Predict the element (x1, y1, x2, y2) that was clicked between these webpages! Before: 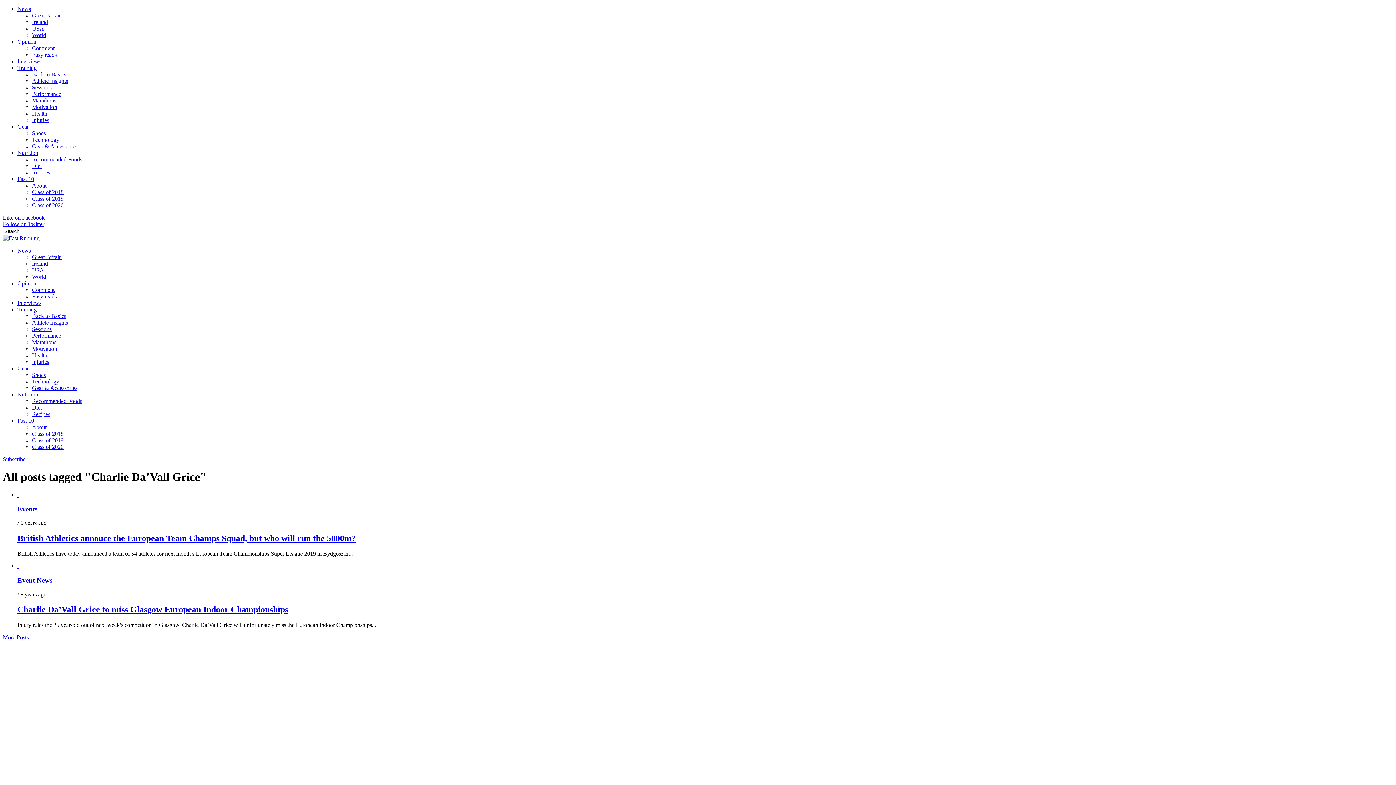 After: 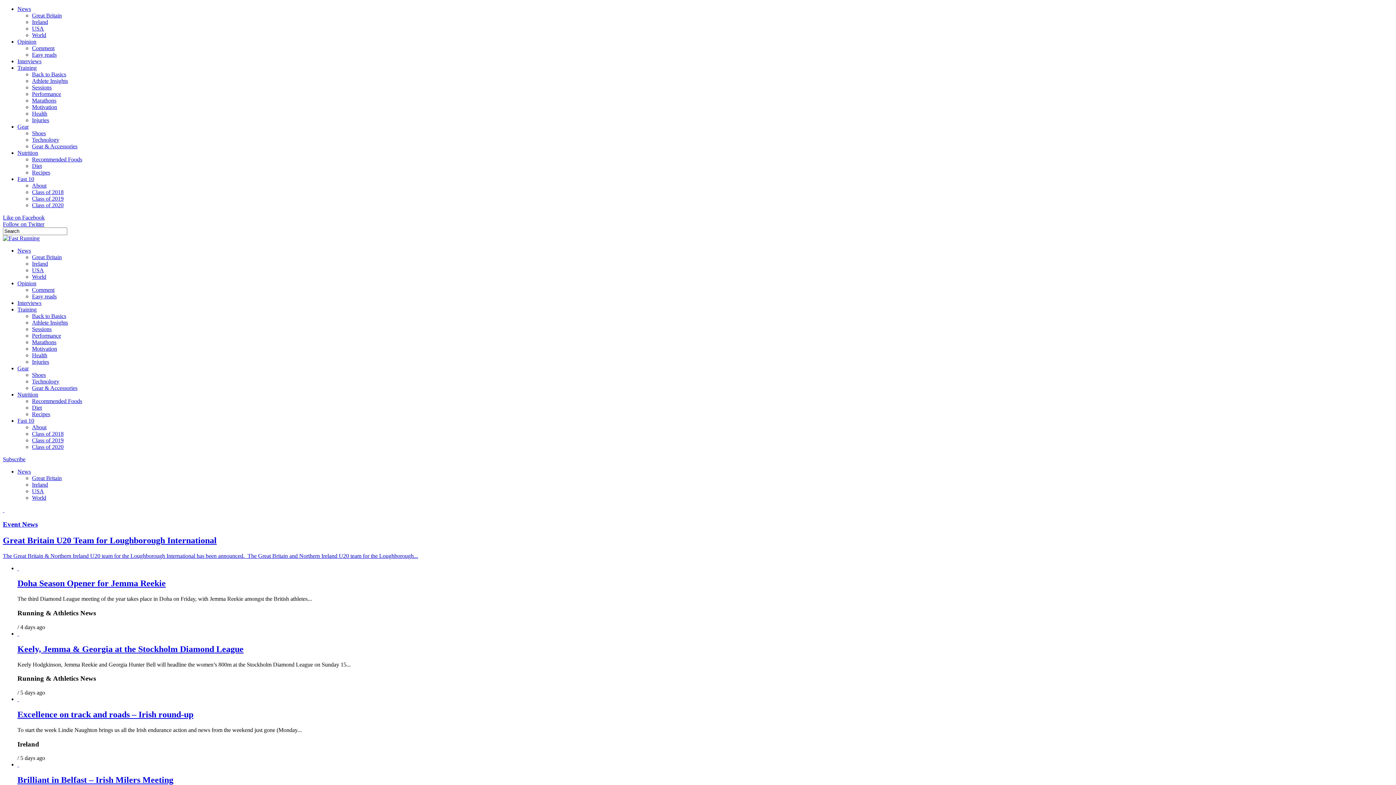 Action: label: News bbox: (17, 247, 30, 253)